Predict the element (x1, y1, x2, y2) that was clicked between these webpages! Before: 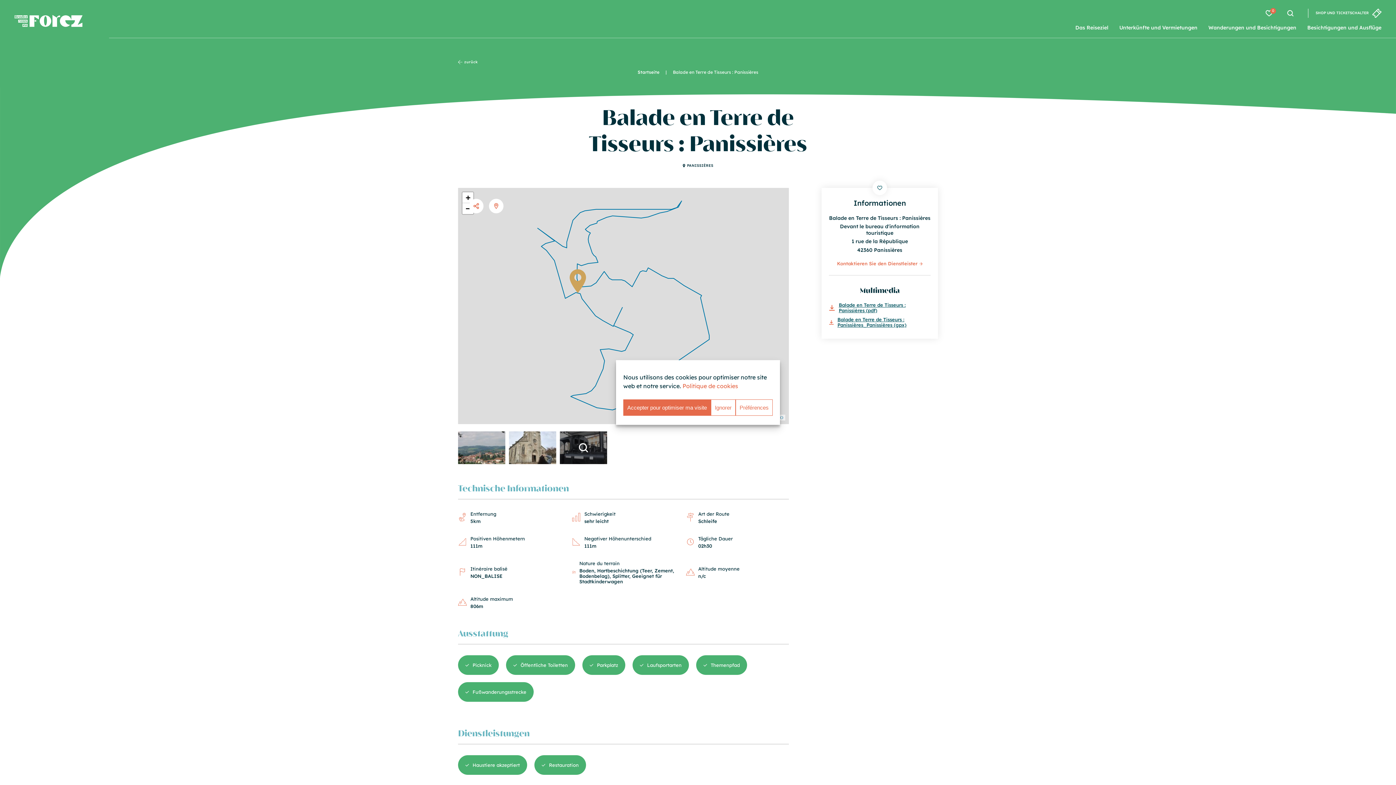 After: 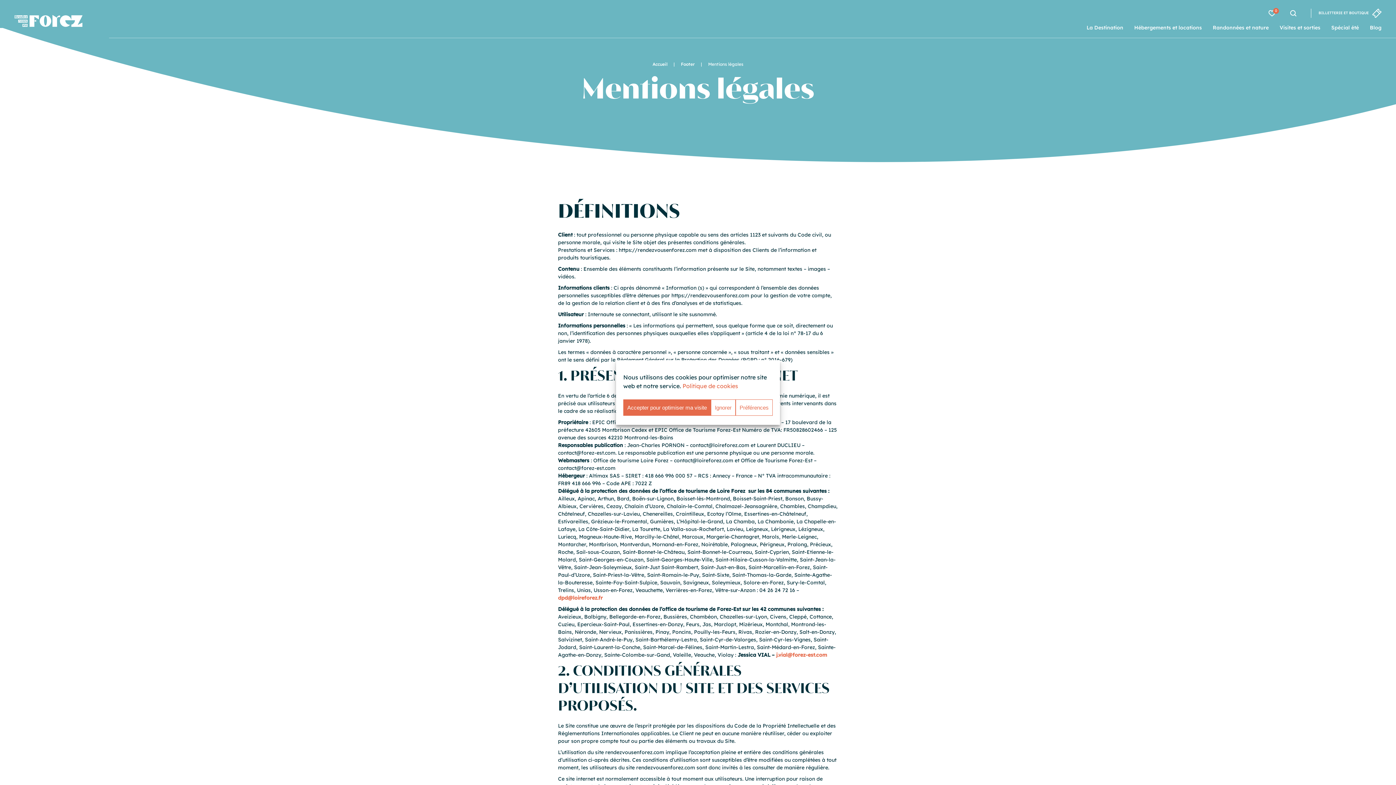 Action: bbox: (682, 382, 738, 389) label: Politique de cookies